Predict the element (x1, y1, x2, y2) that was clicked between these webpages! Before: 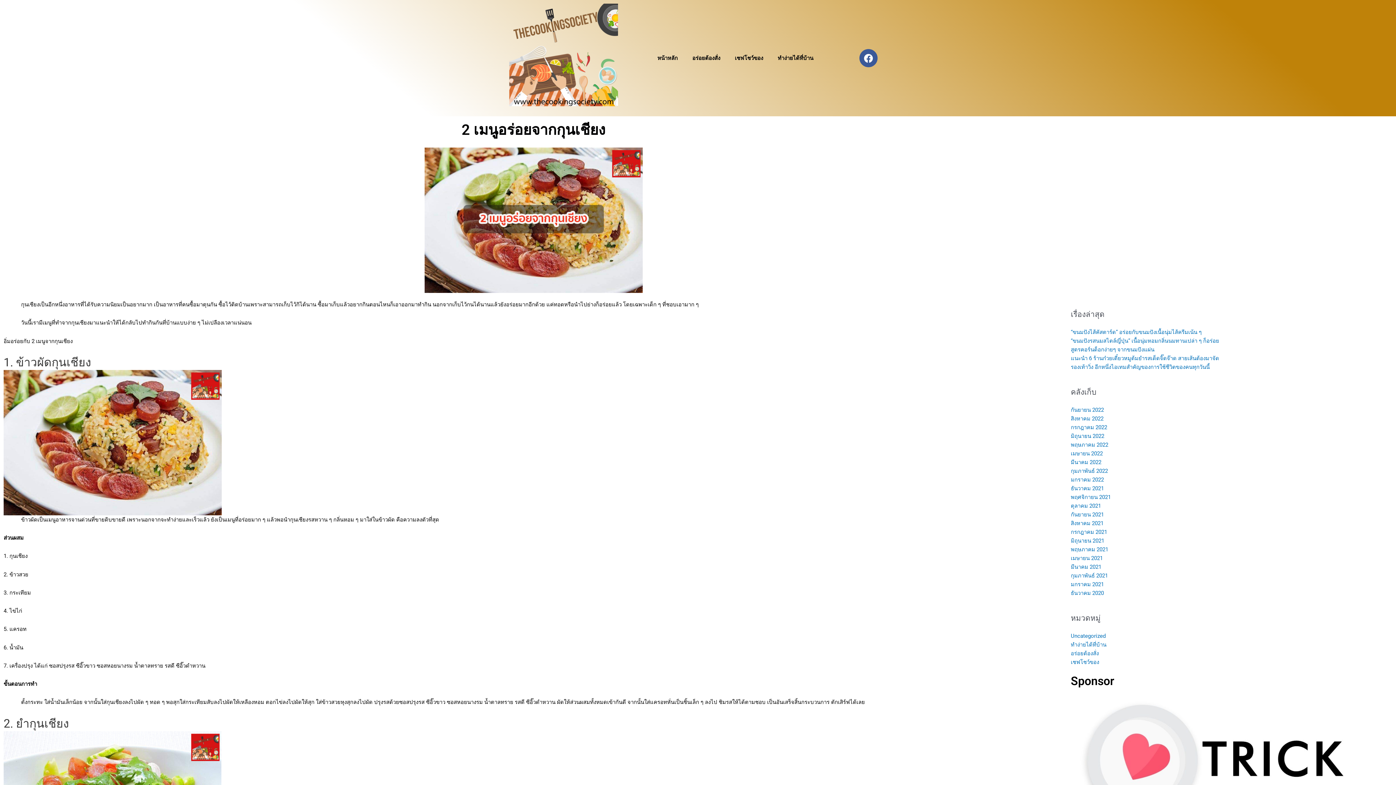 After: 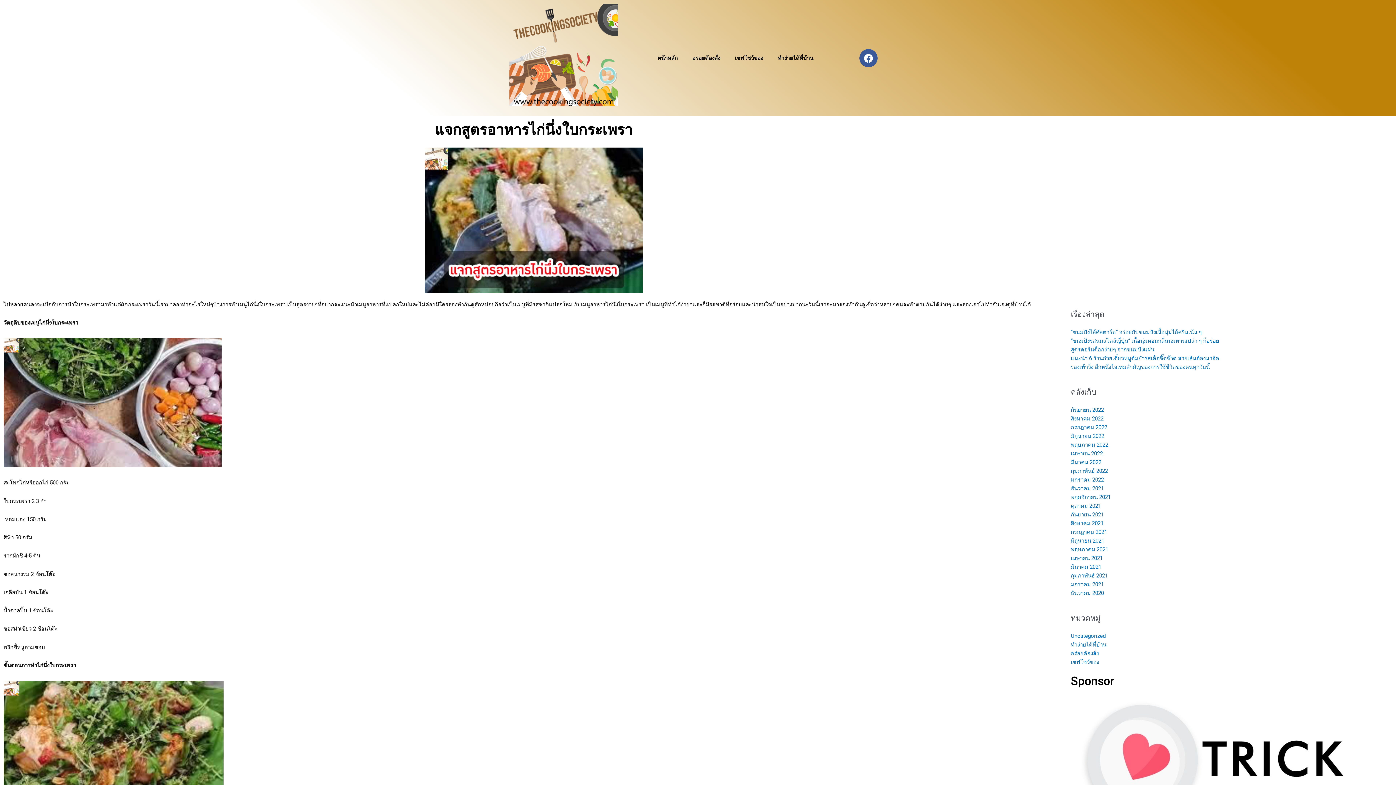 Action: label: ตุลาคม 2021 bbox: (1071, 502, 1101, 509)